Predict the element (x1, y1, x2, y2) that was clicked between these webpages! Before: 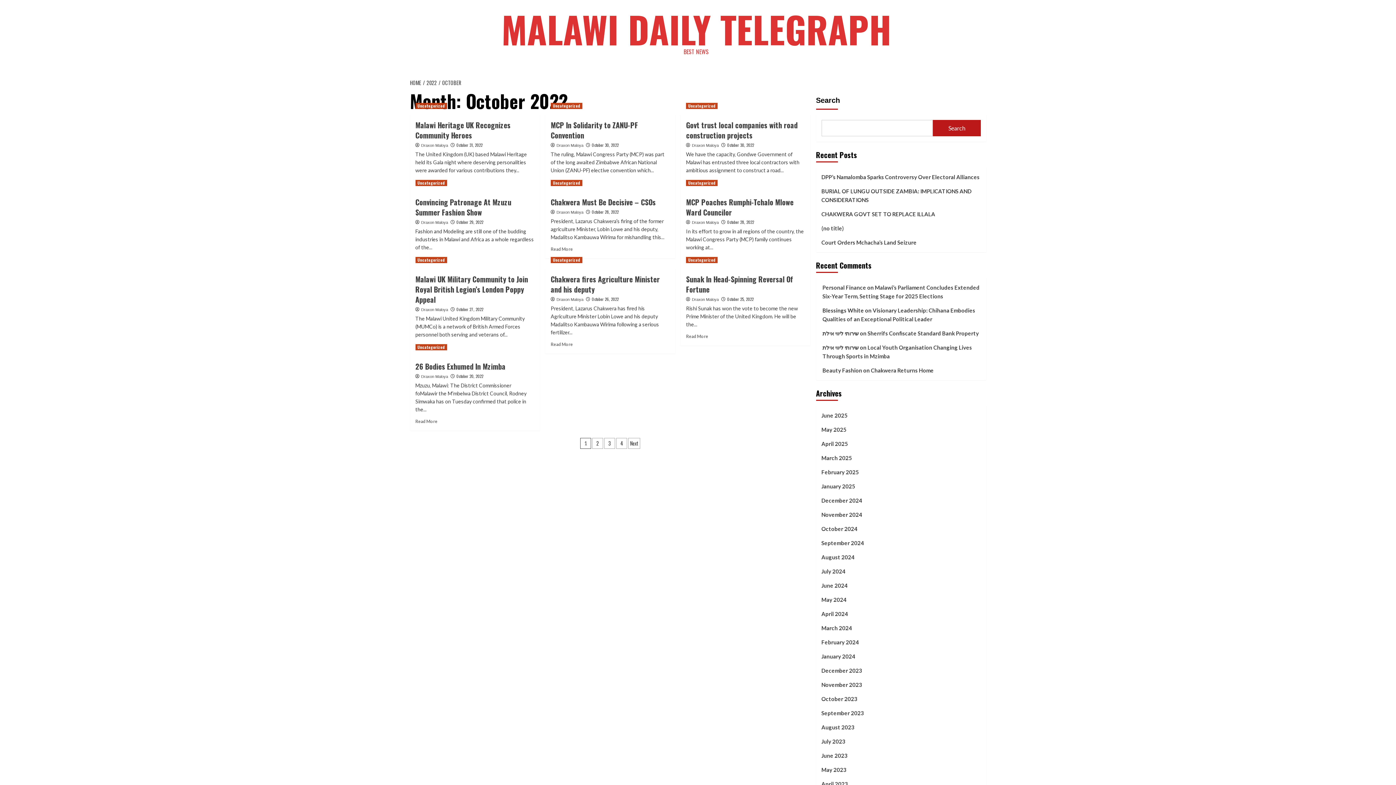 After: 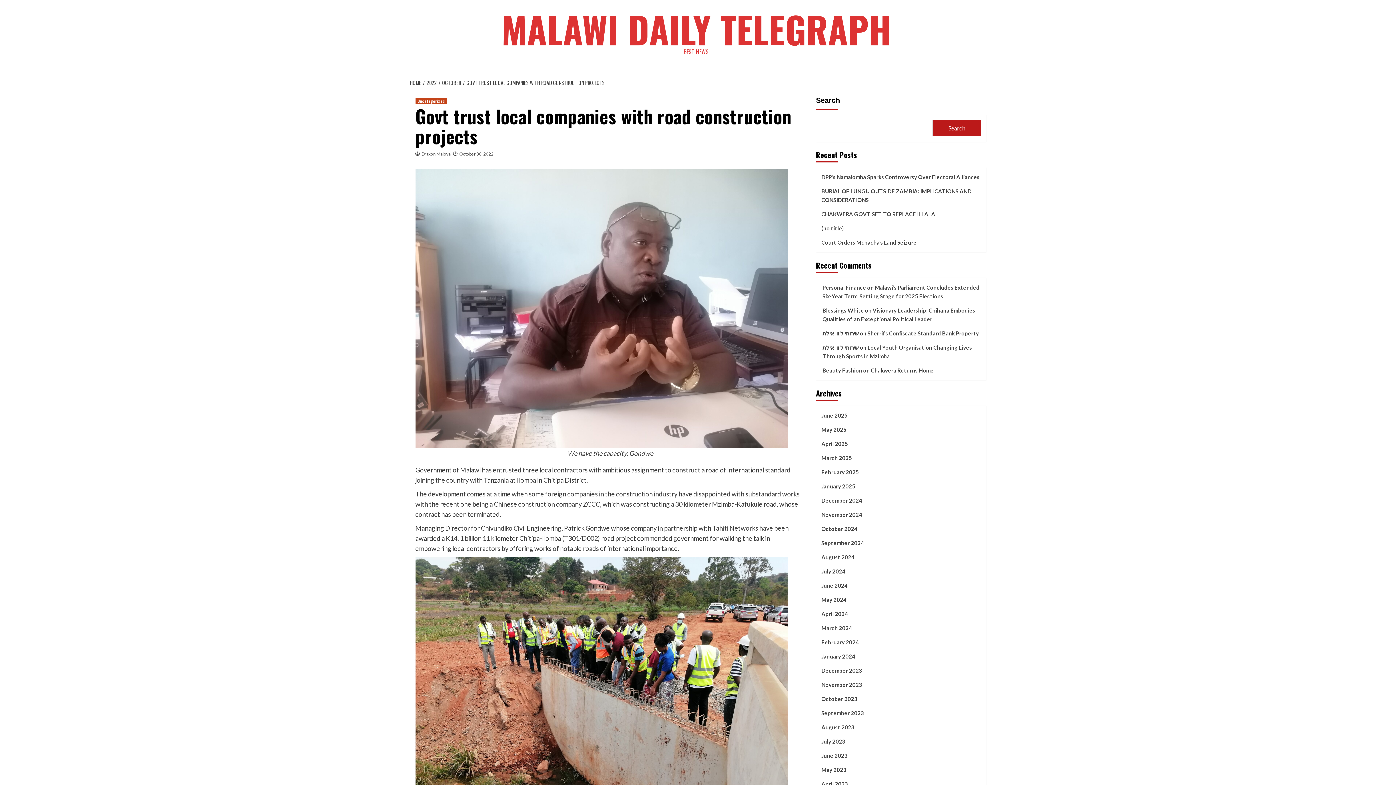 Action: label: Govt trust local companies with road construction projects bbox: (686, 119, 797, 140)